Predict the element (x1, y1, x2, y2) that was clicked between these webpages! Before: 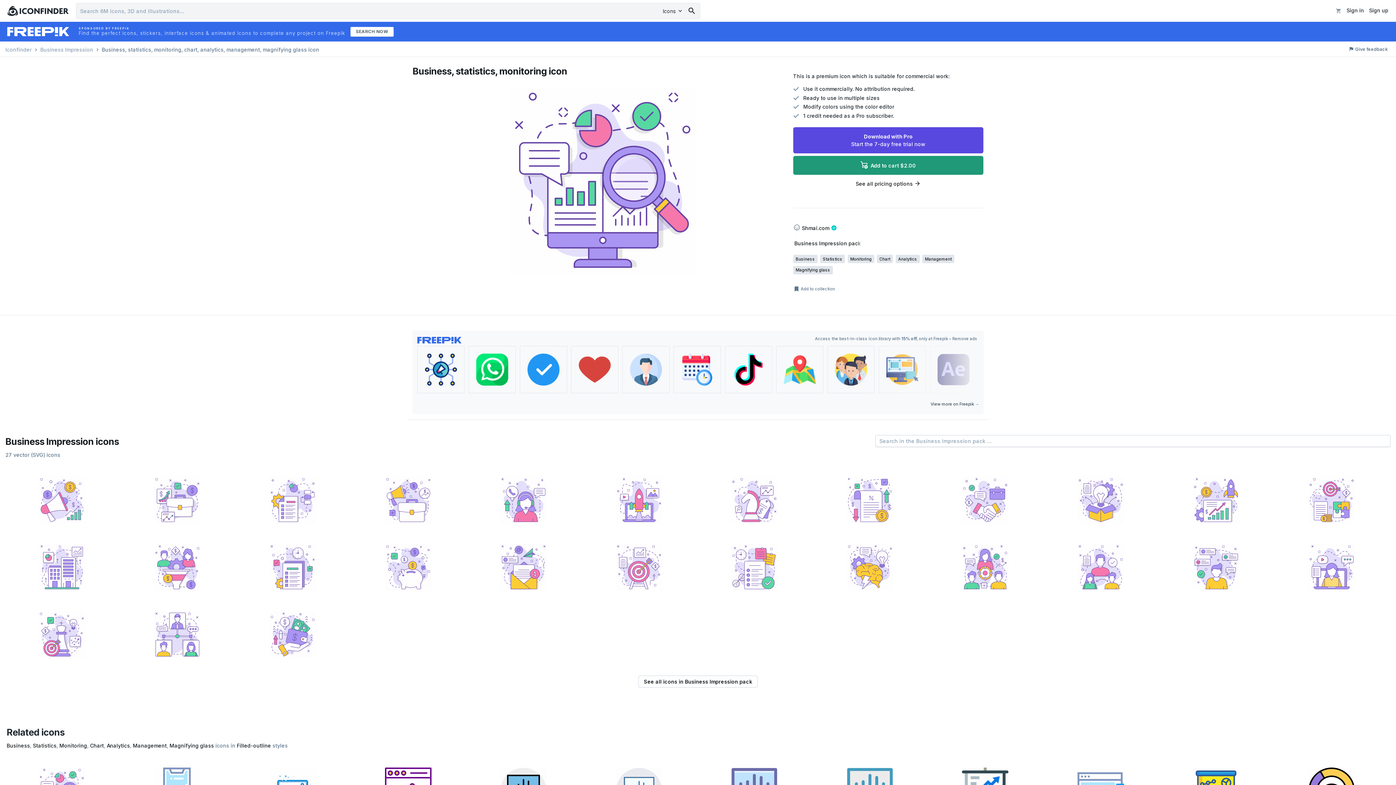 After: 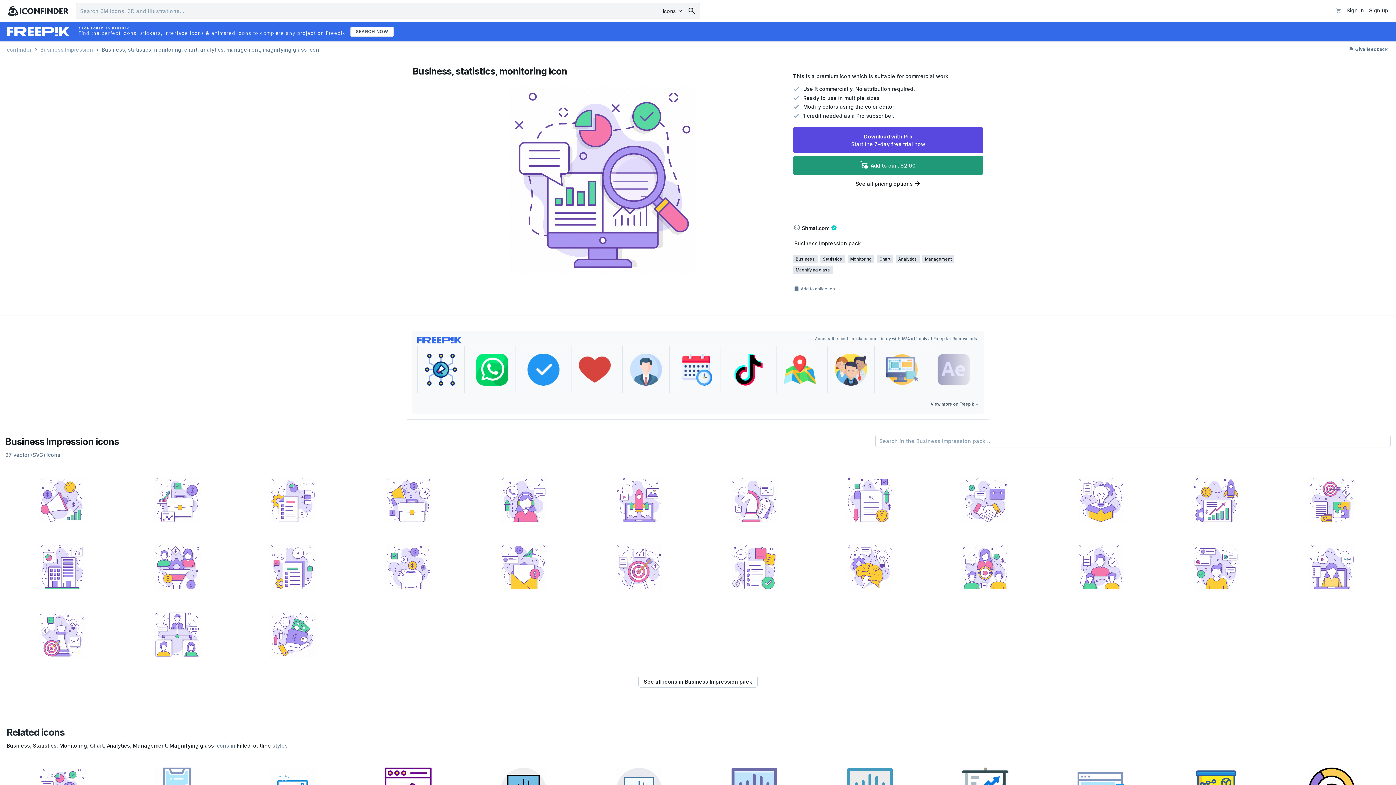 Action: bbox: (673, 346, 721, 393)